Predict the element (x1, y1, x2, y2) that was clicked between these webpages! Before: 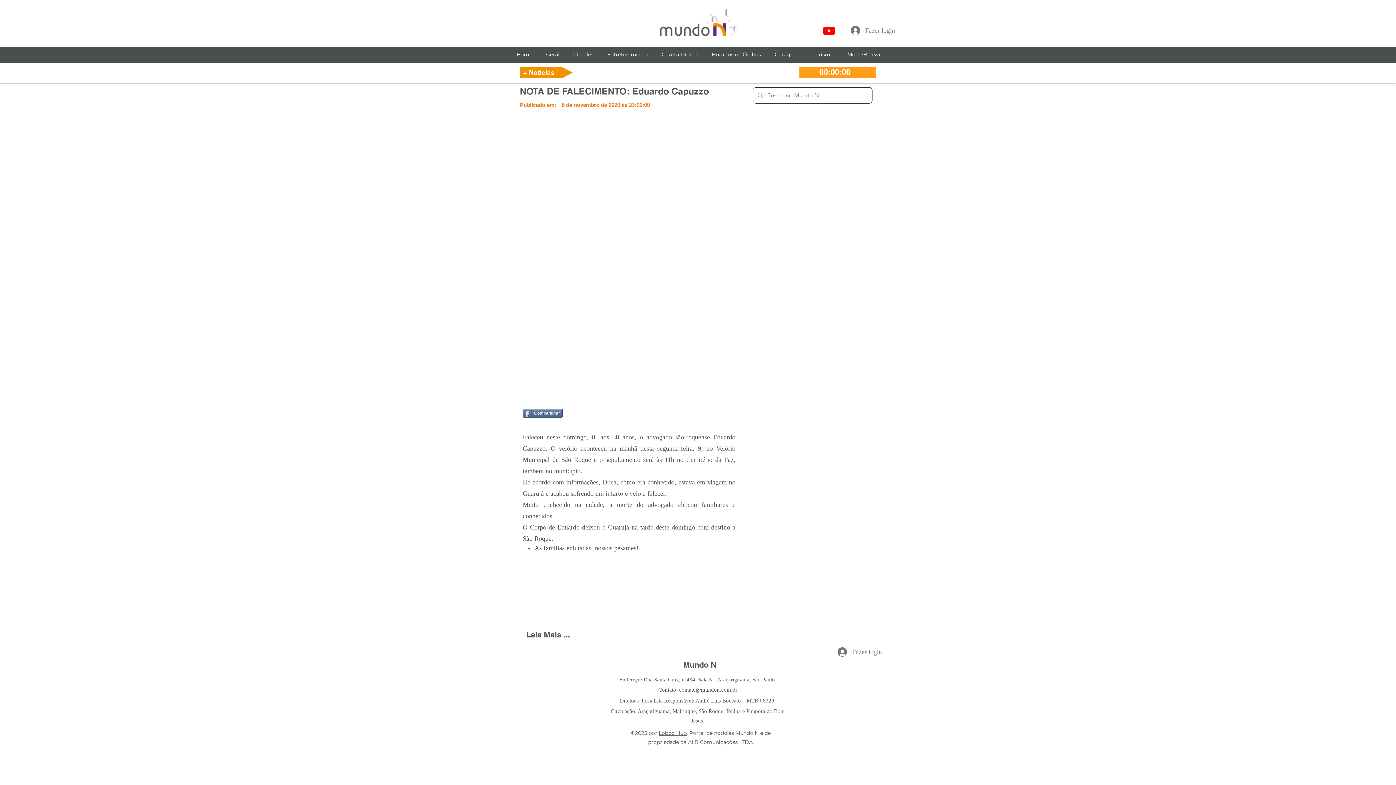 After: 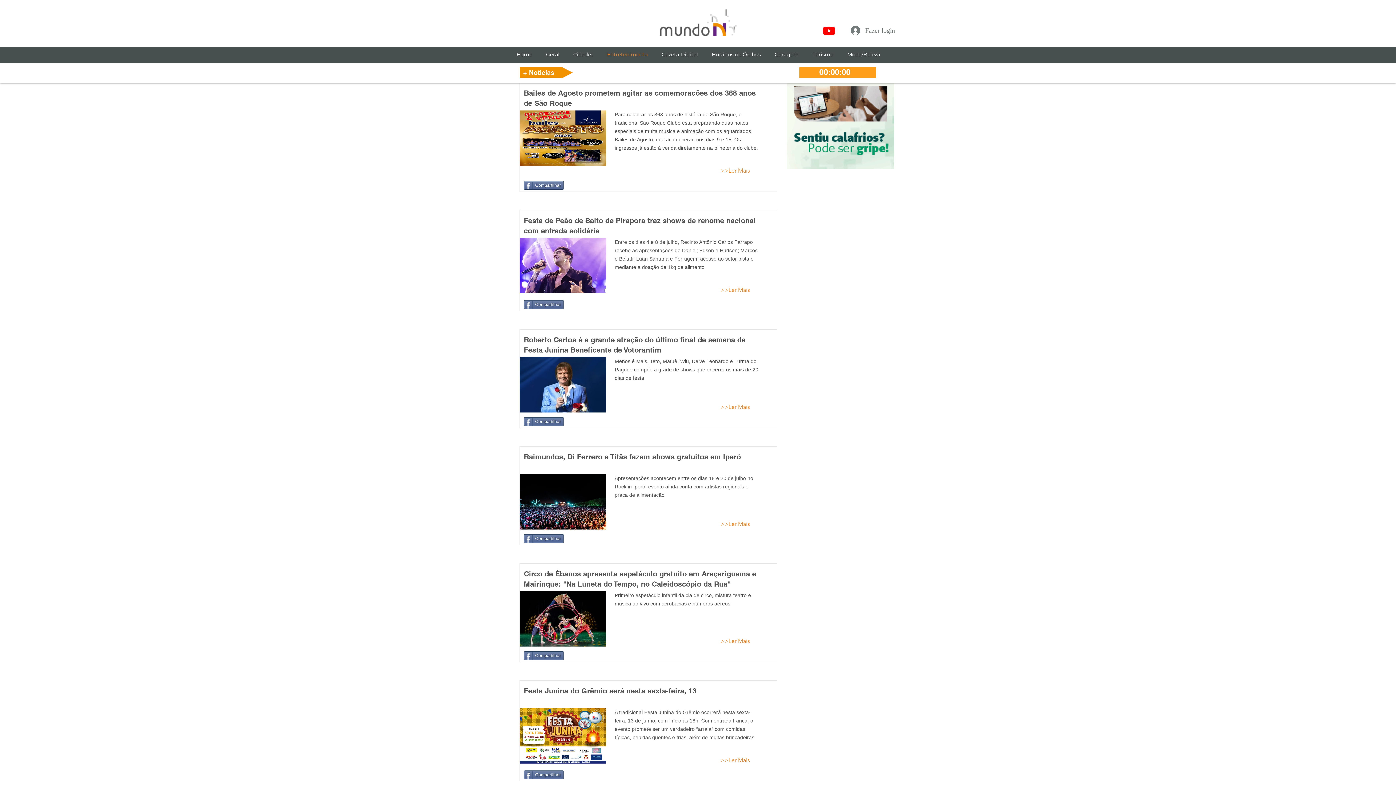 Action: bbox: (600, 49, 654, 60) label: Entretenimento